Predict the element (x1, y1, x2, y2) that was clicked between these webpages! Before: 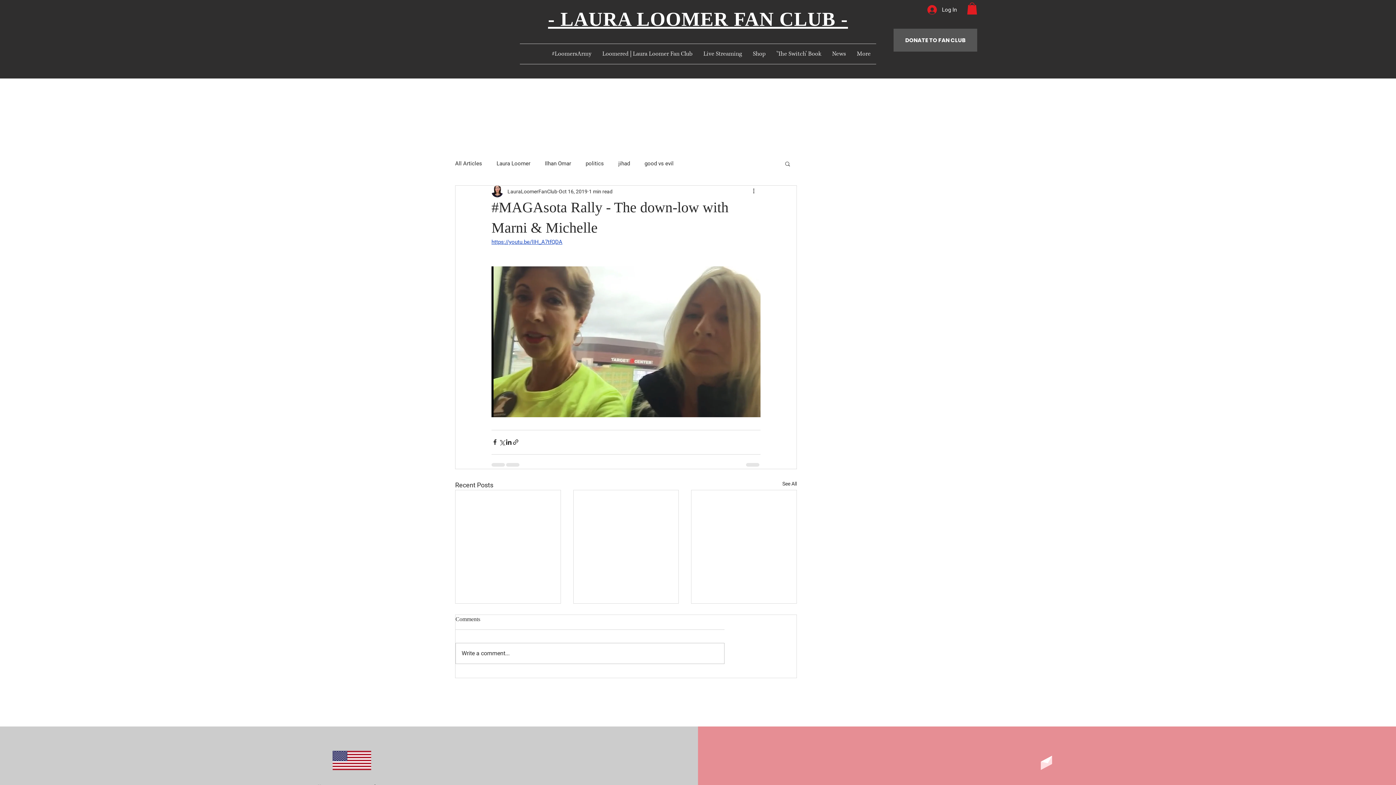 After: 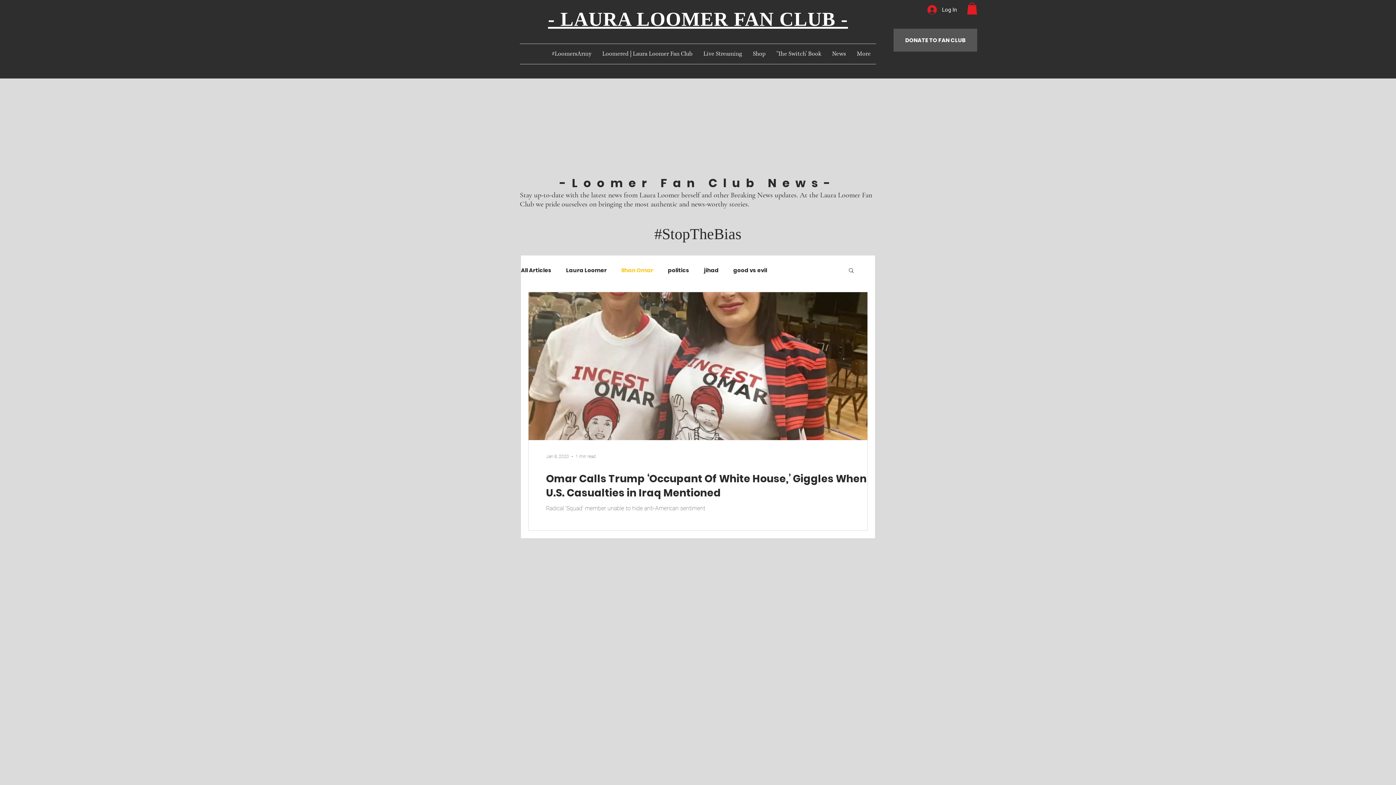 Action: label: Ilhan Omar bbox: (545, 159, 571, 167)